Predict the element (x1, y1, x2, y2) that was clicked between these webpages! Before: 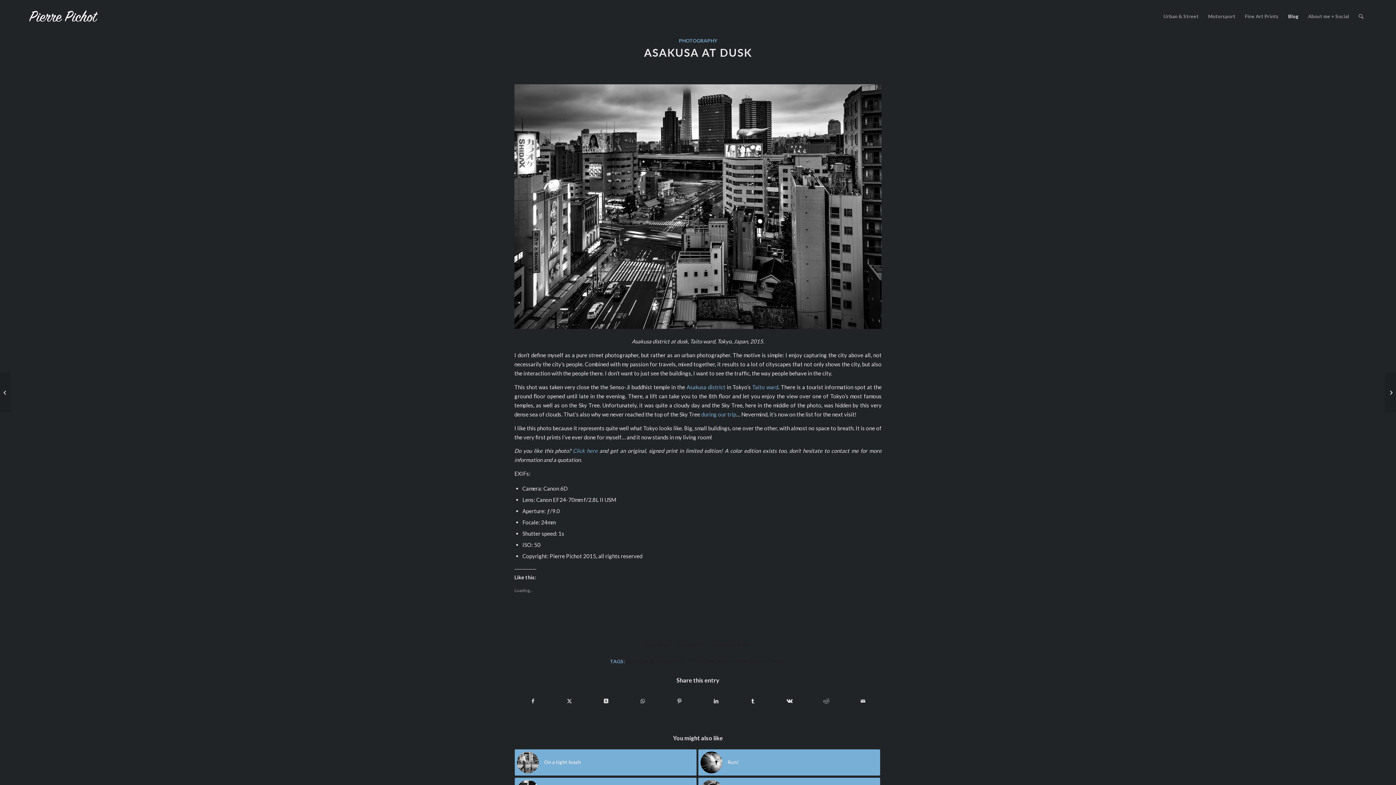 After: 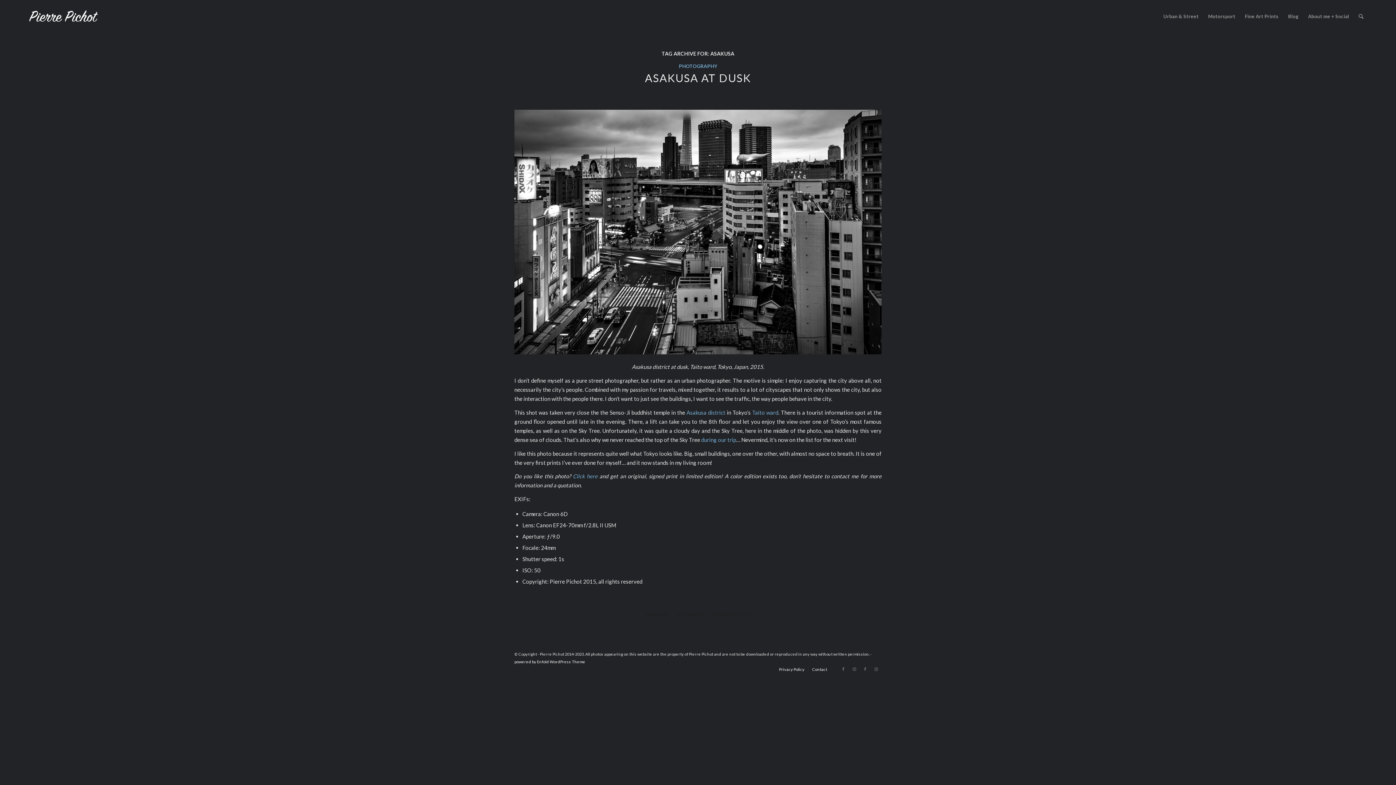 Action: label: ASAKUSA bbox: (626, 658, 648, 664)